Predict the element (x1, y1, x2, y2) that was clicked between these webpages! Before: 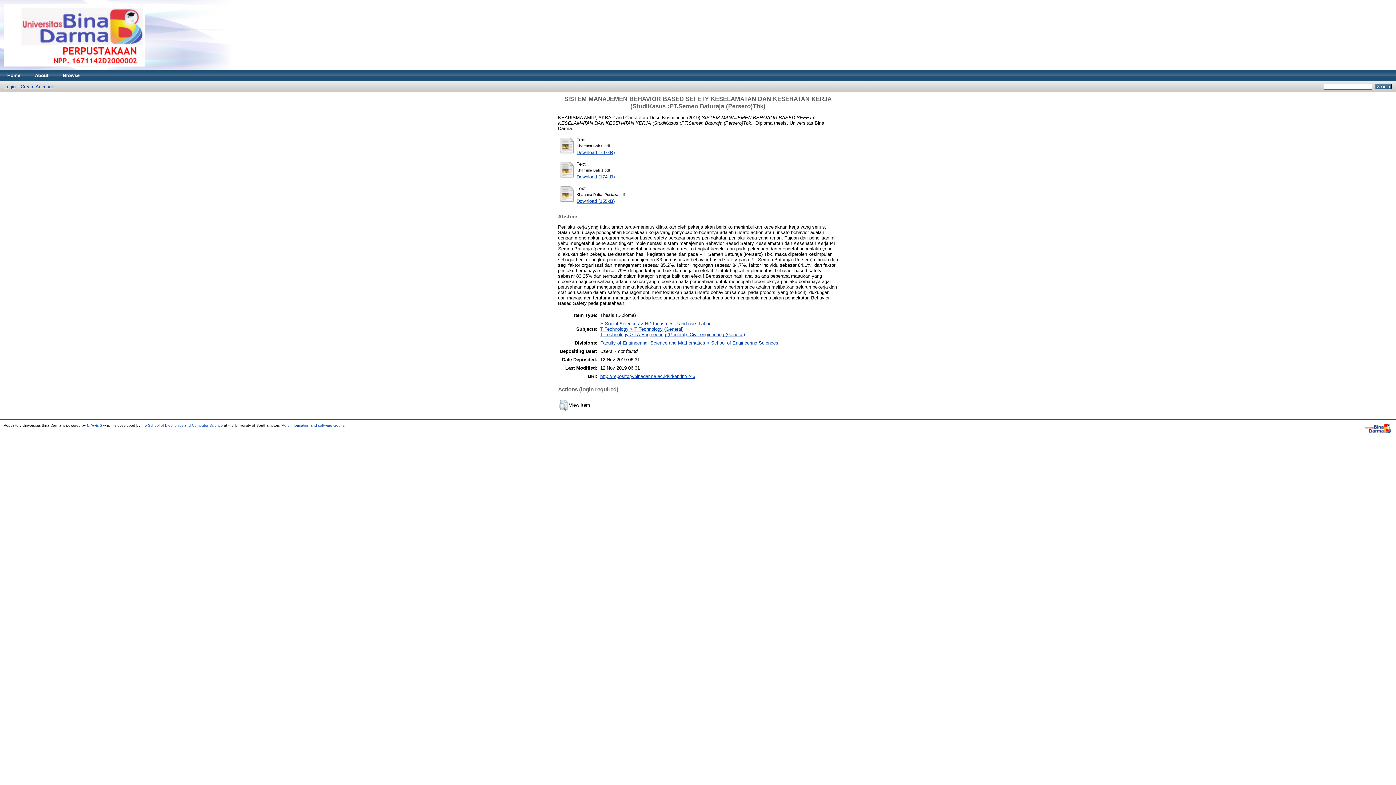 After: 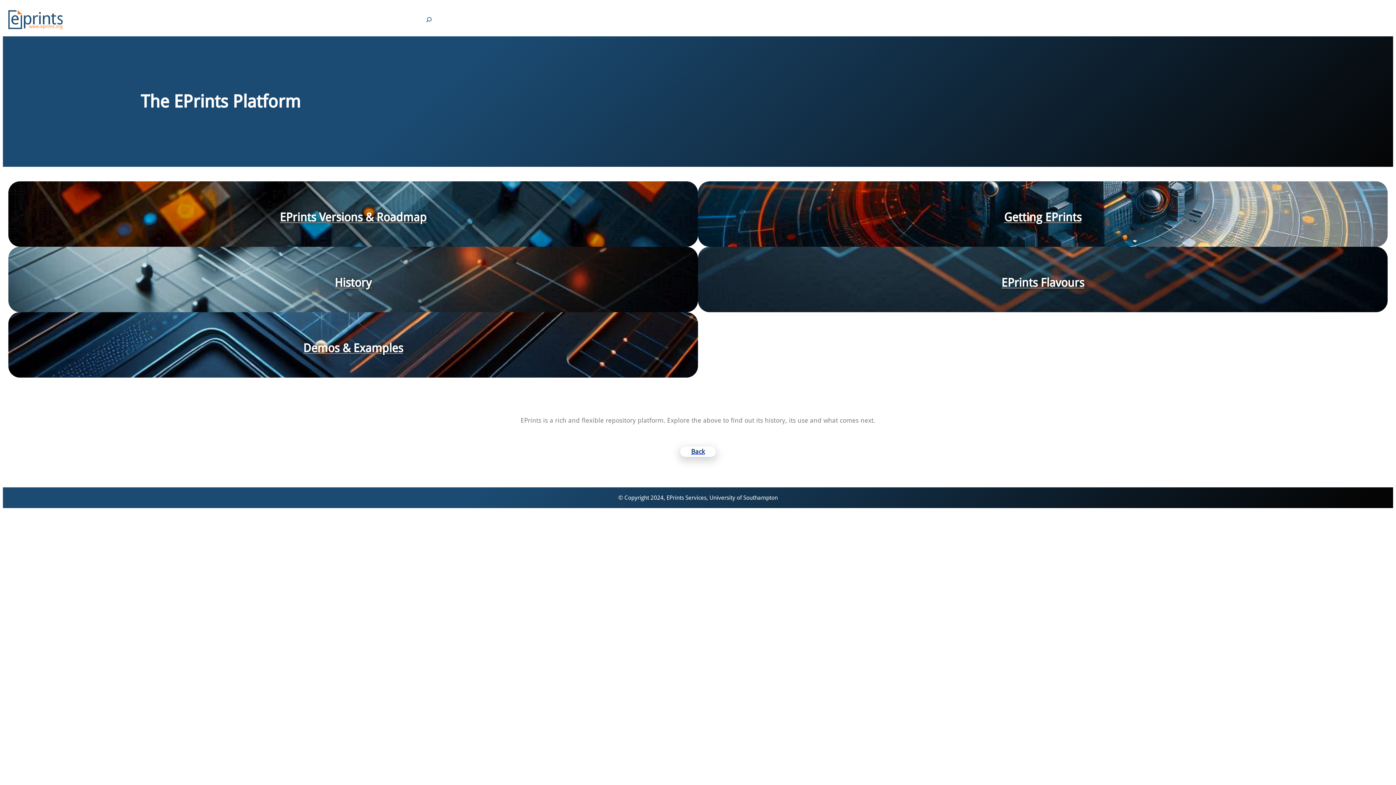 Action: bbox: (1364, 430, 1392, 434)